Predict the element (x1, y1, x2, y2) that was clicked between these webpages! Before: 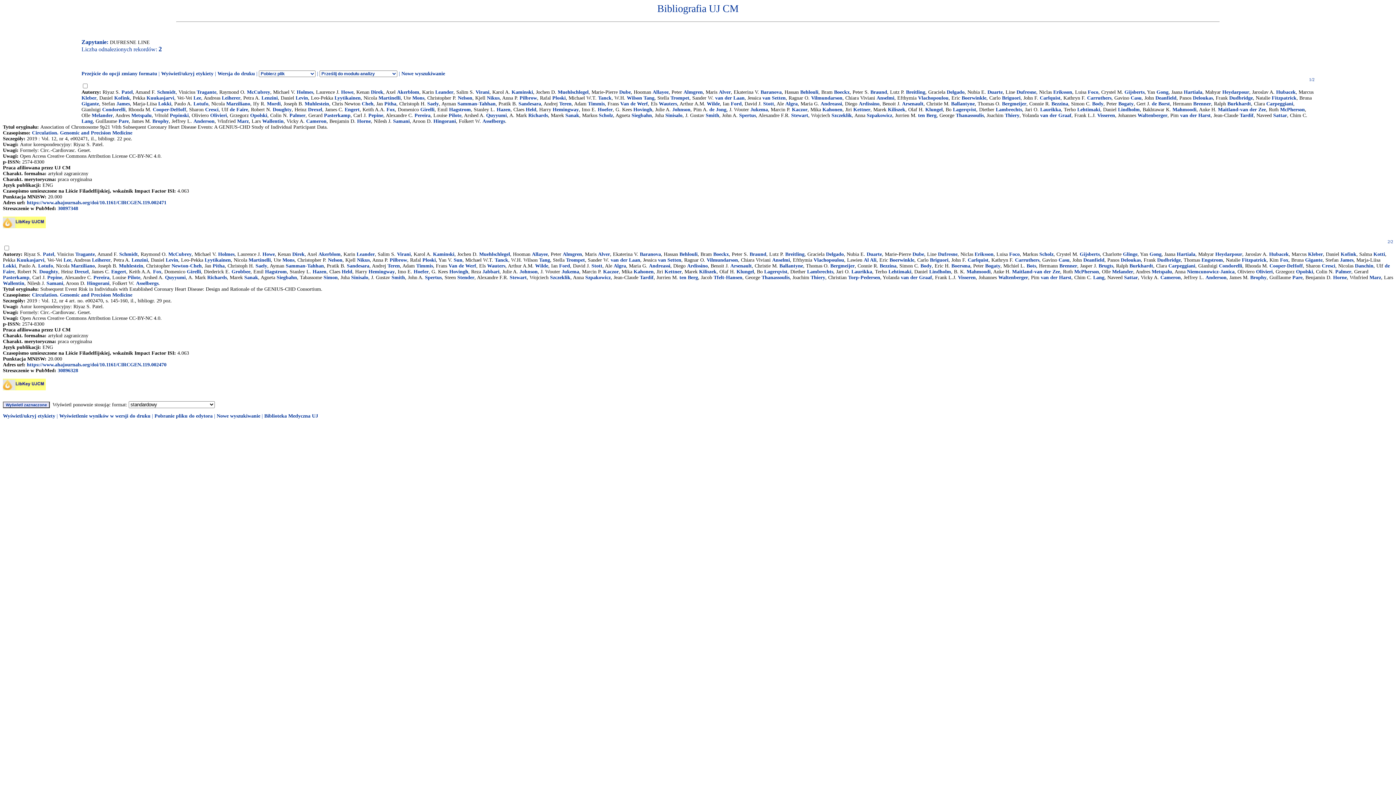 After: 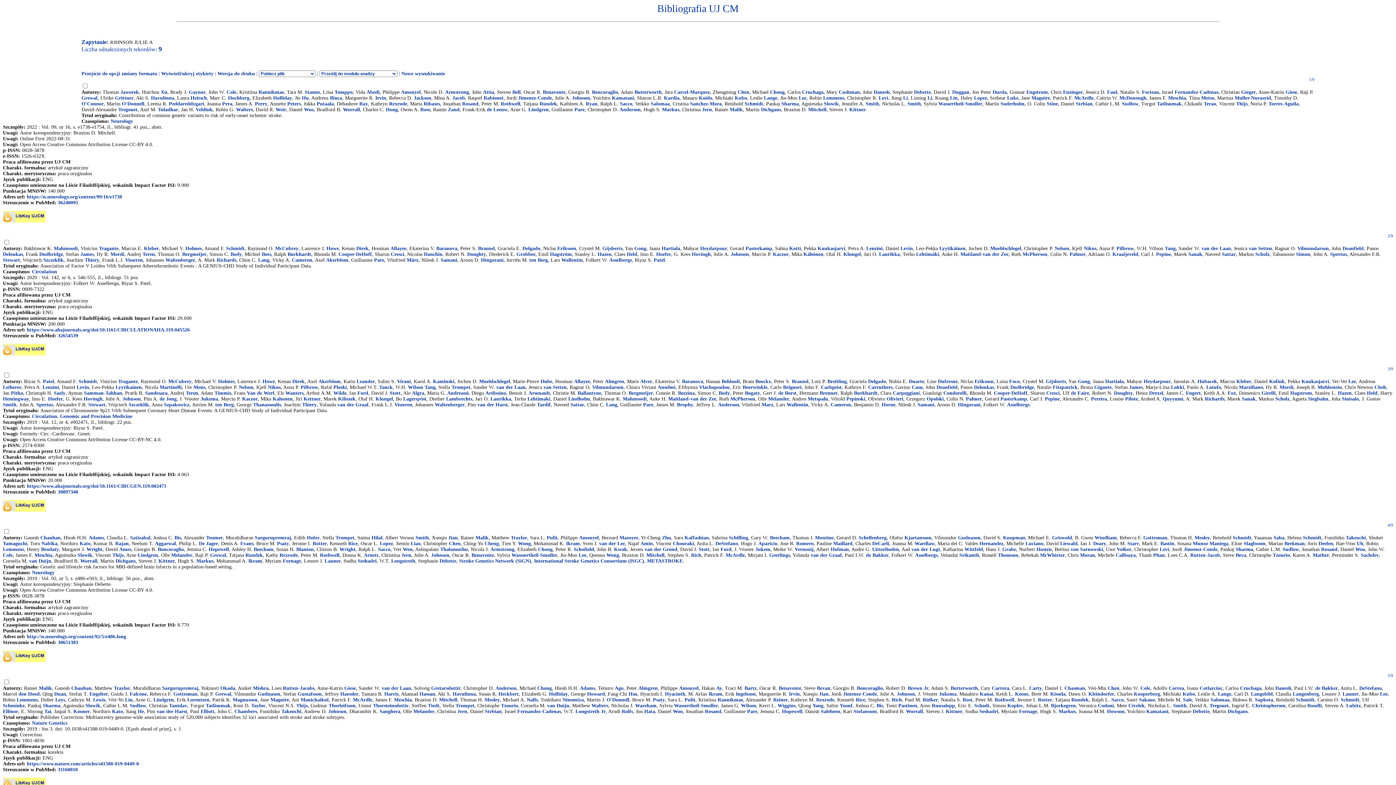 Action: bbox: (519, 269, 537, 274) label: Johnson